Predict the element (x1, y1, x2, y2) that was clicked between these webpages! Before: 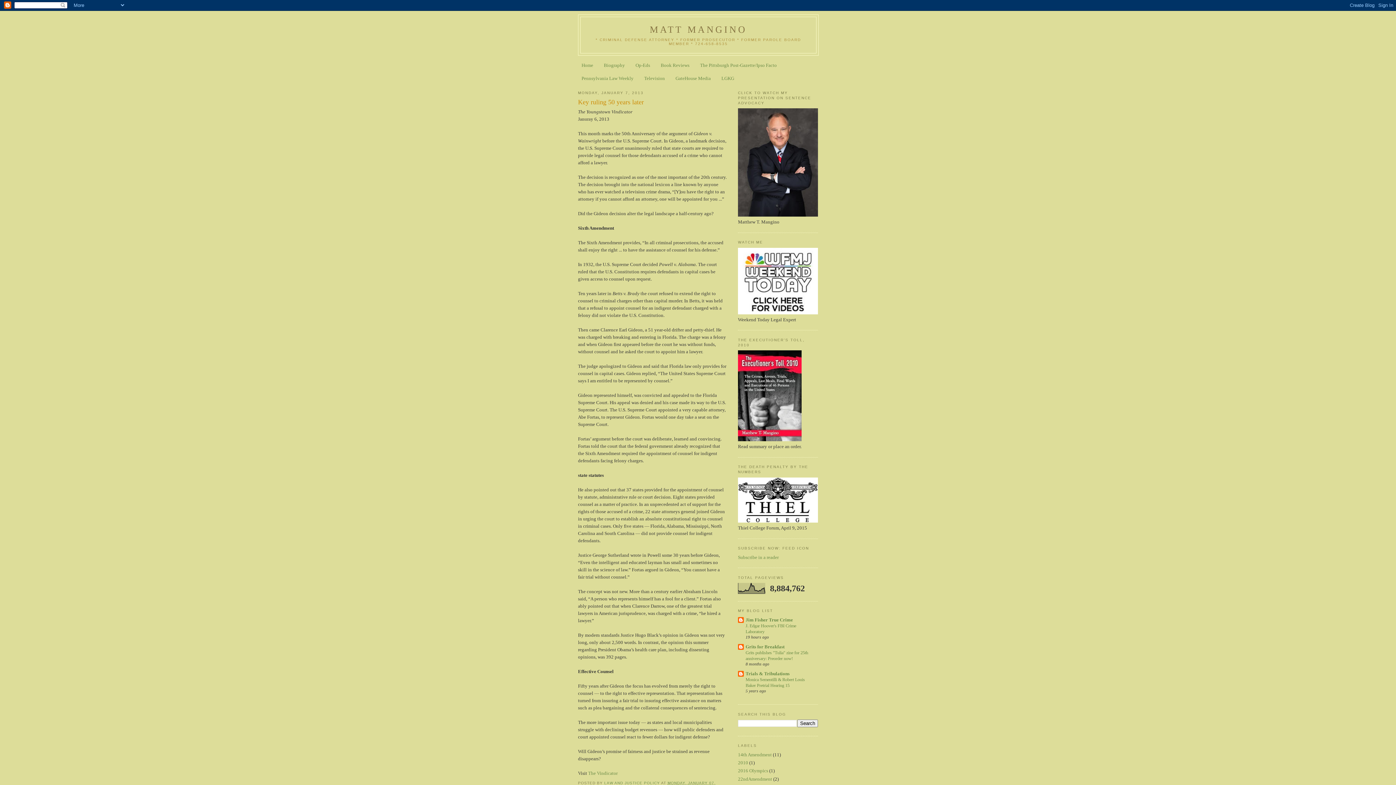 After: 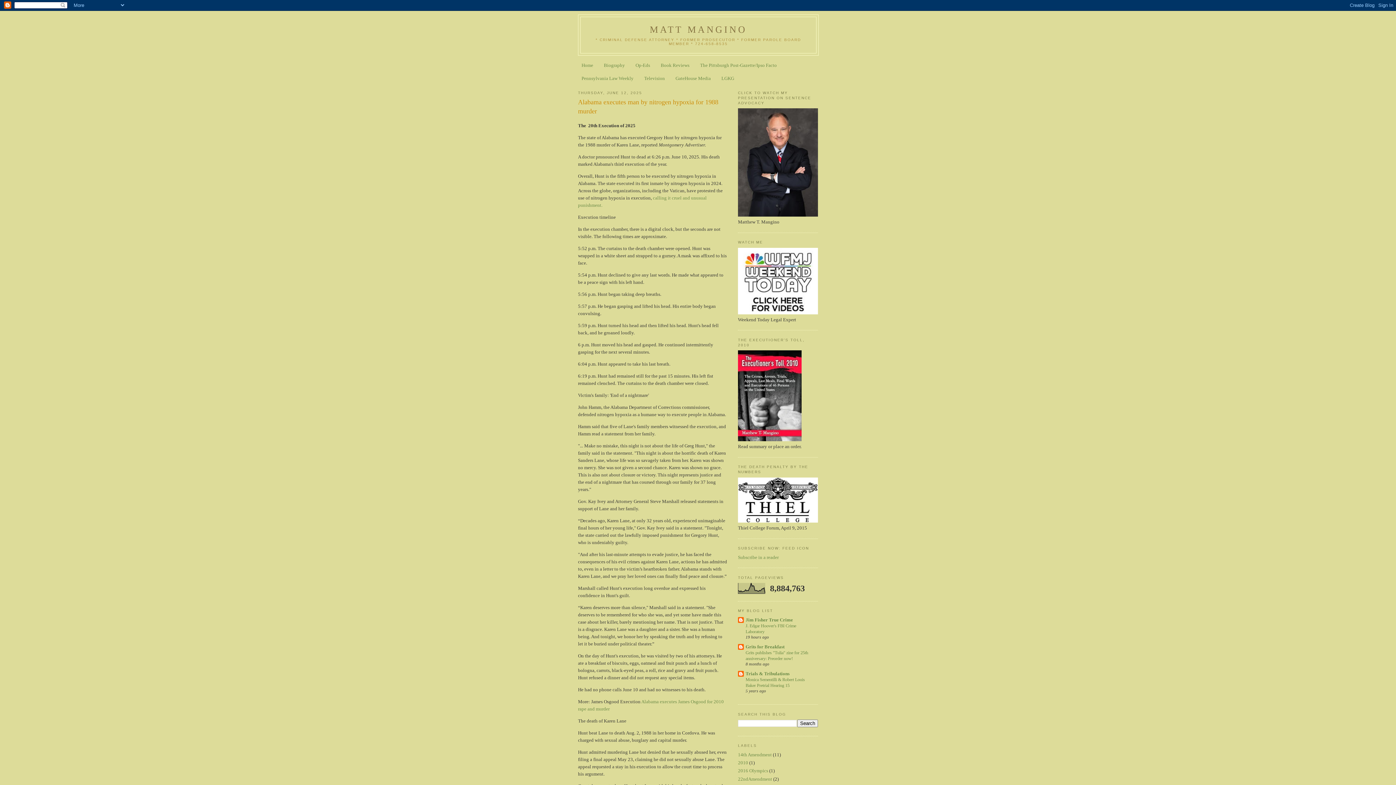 Action: label: Home bbox: (581, 62, 593, 68)